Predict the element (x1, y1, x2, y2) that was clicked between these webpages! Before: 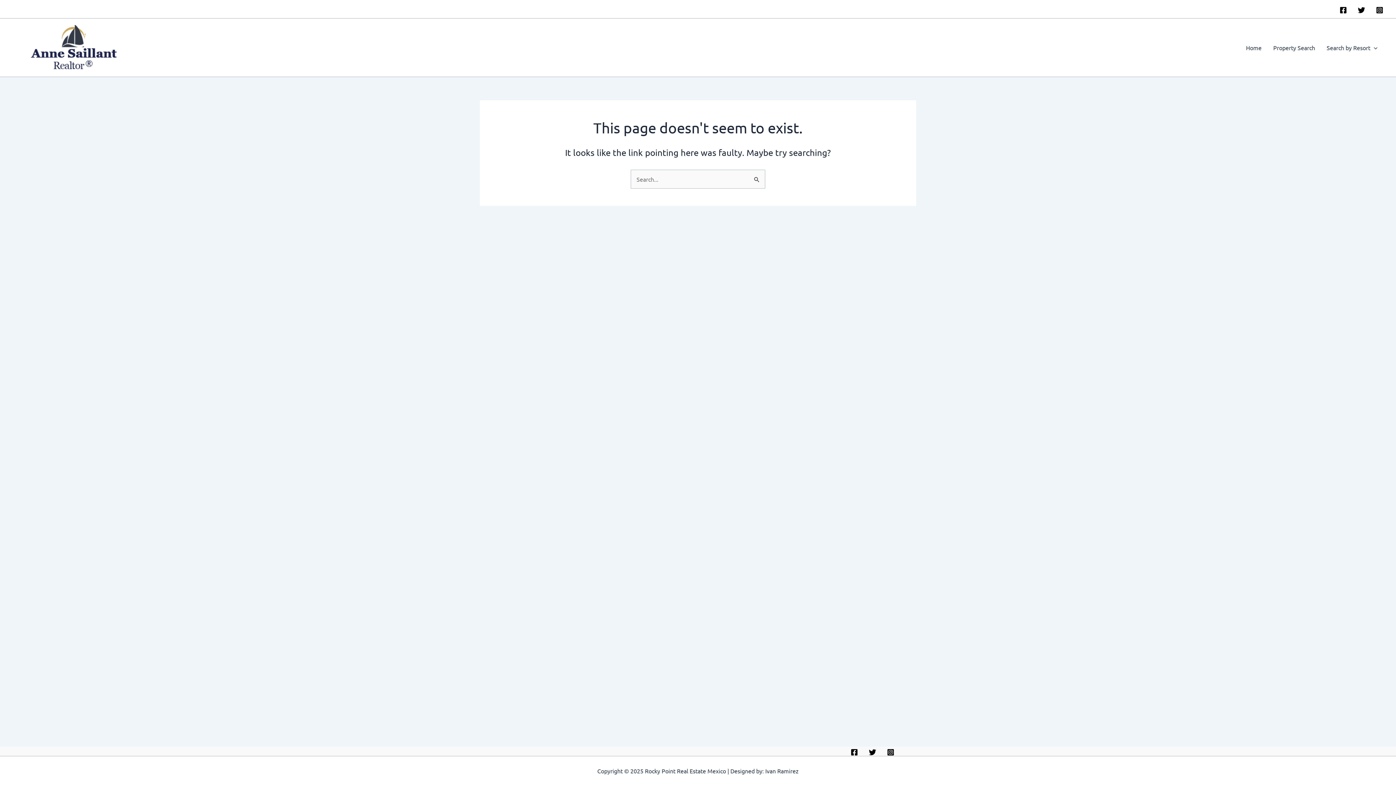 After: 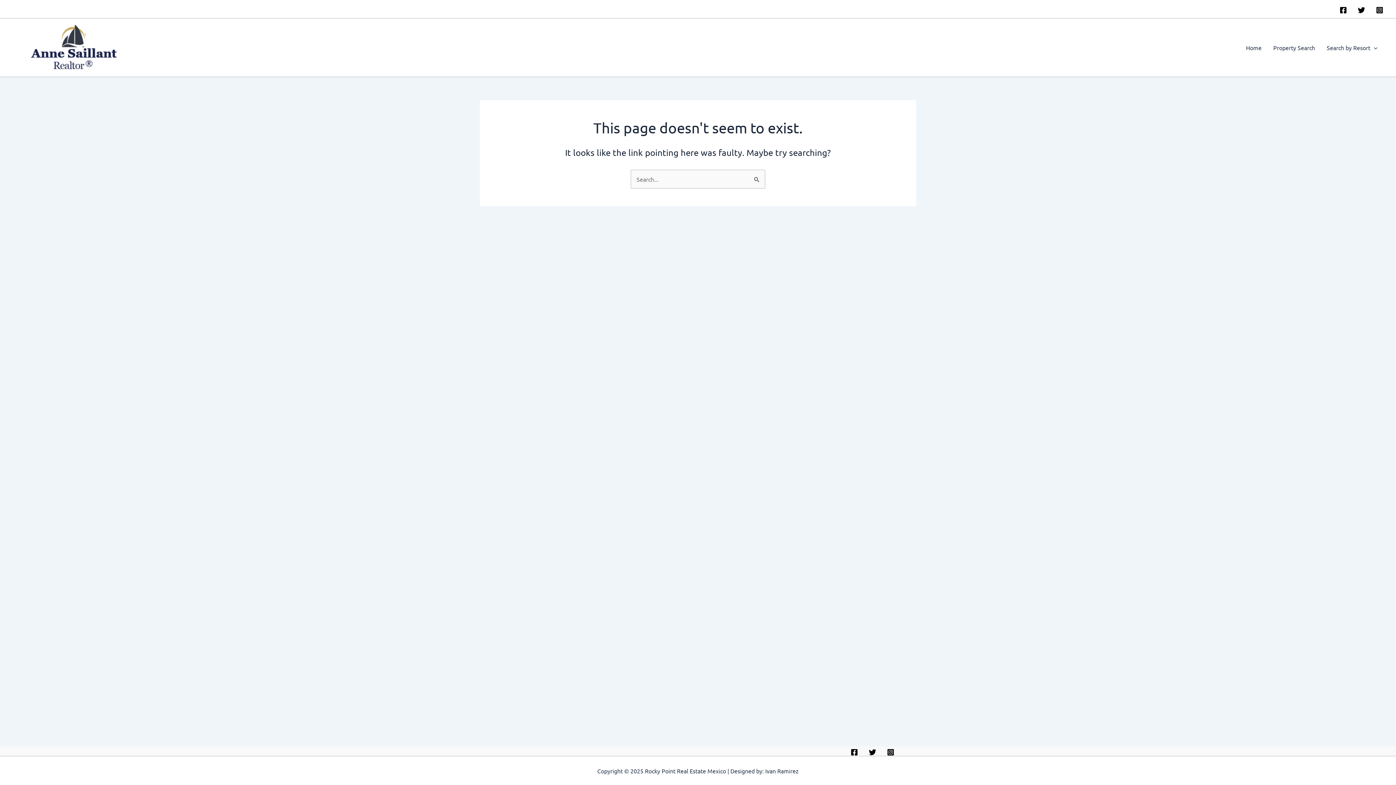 Action: label: Facebook bbox: (850, 749, 858, 756)